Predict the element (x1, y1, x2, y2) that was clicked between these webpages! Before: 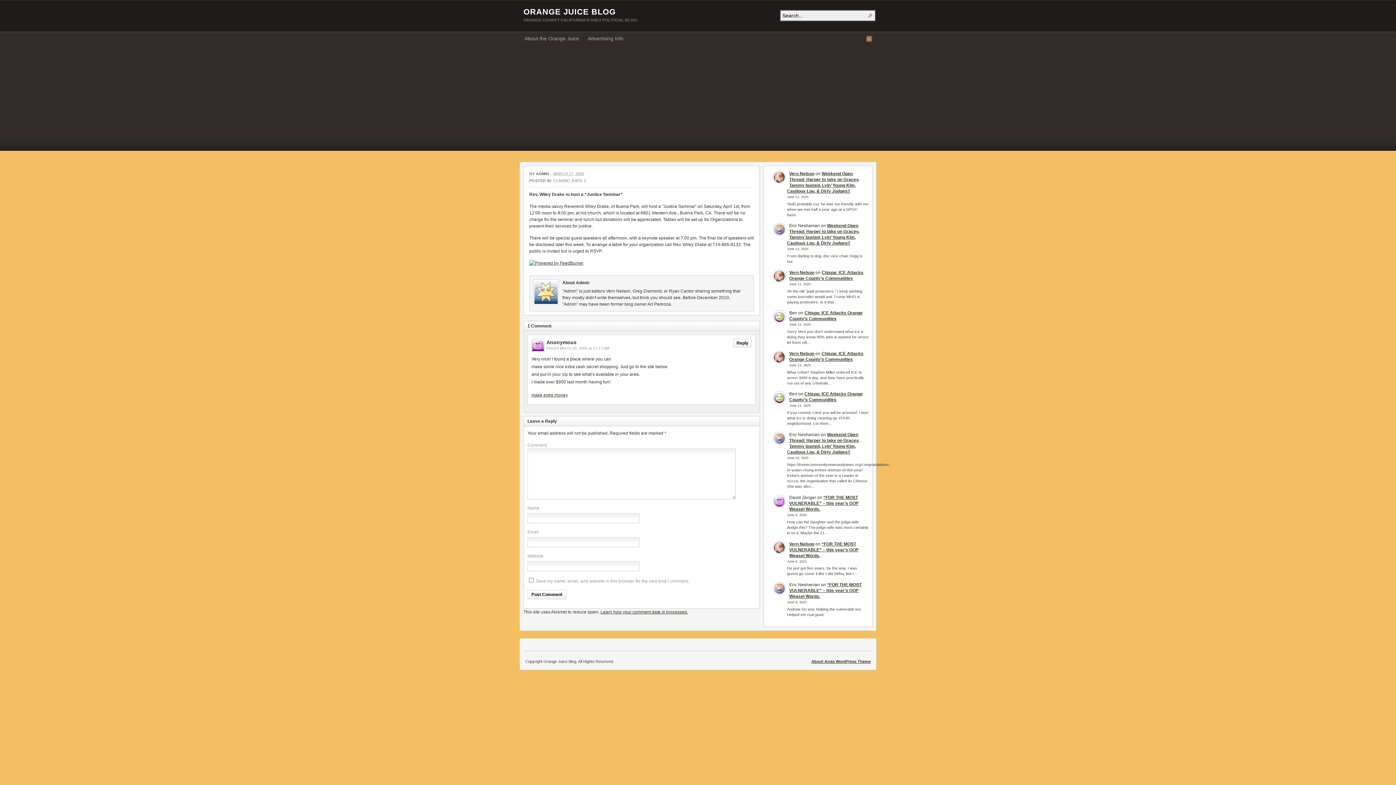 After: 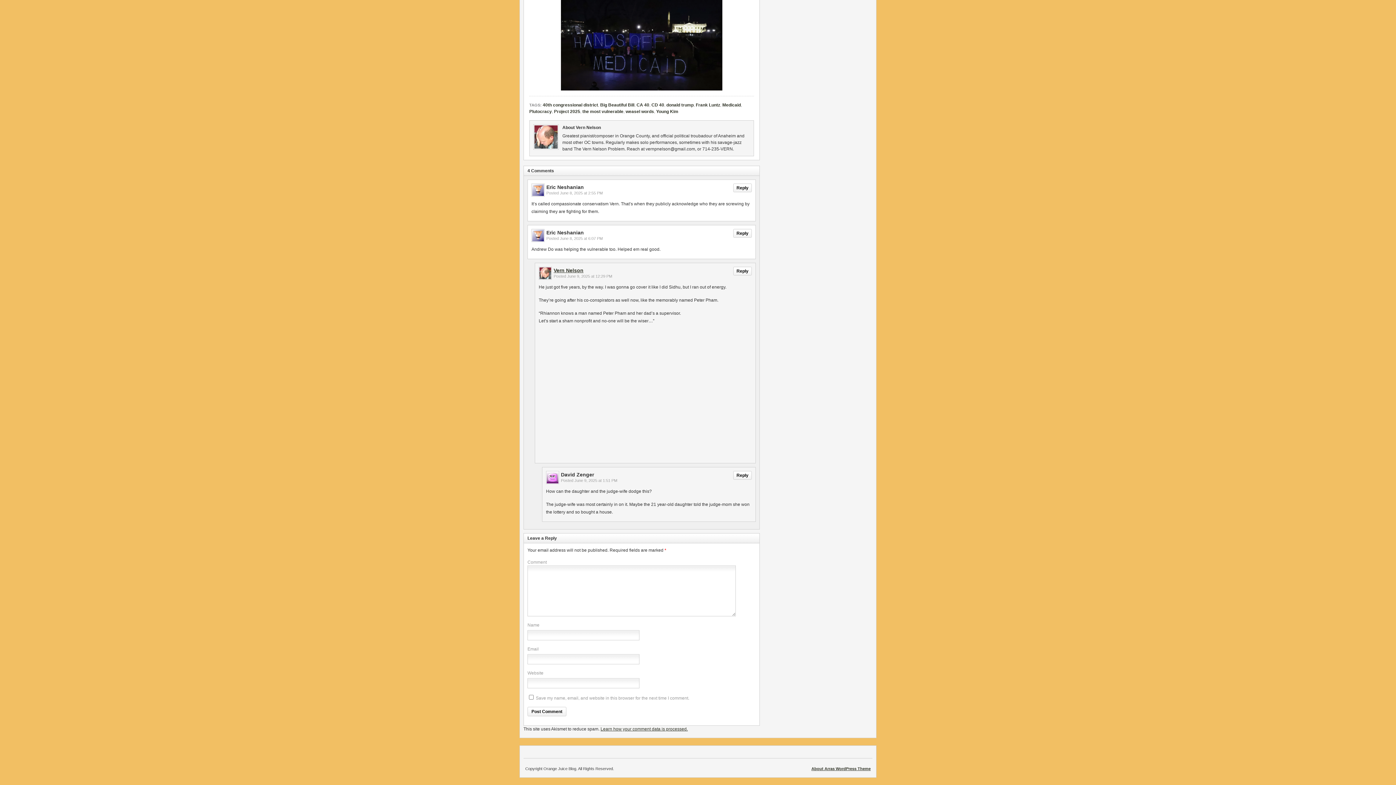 Action: label: “FOR THE MOST VULNERABLE” – this year’s GOP Weasel Words. bbox: (789, 541, 858, 558)